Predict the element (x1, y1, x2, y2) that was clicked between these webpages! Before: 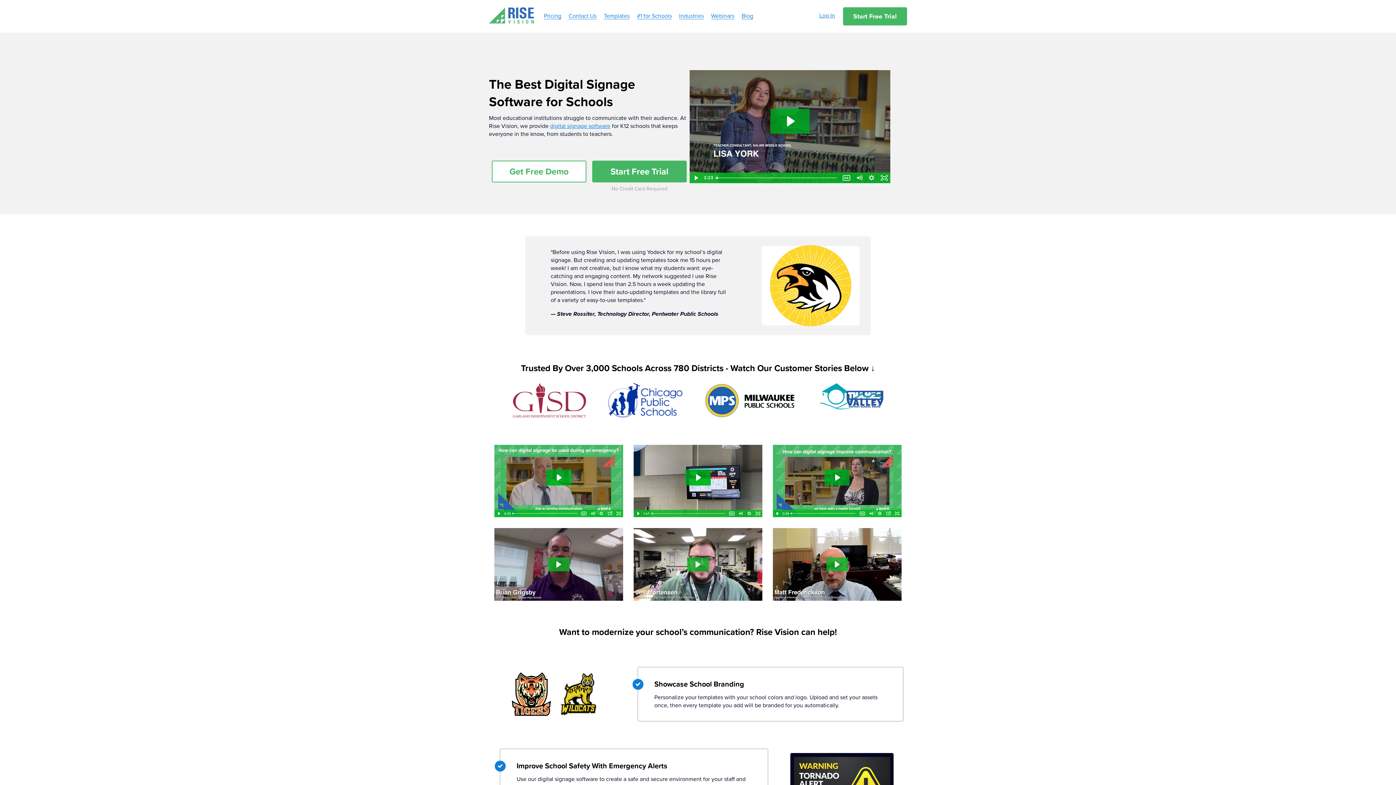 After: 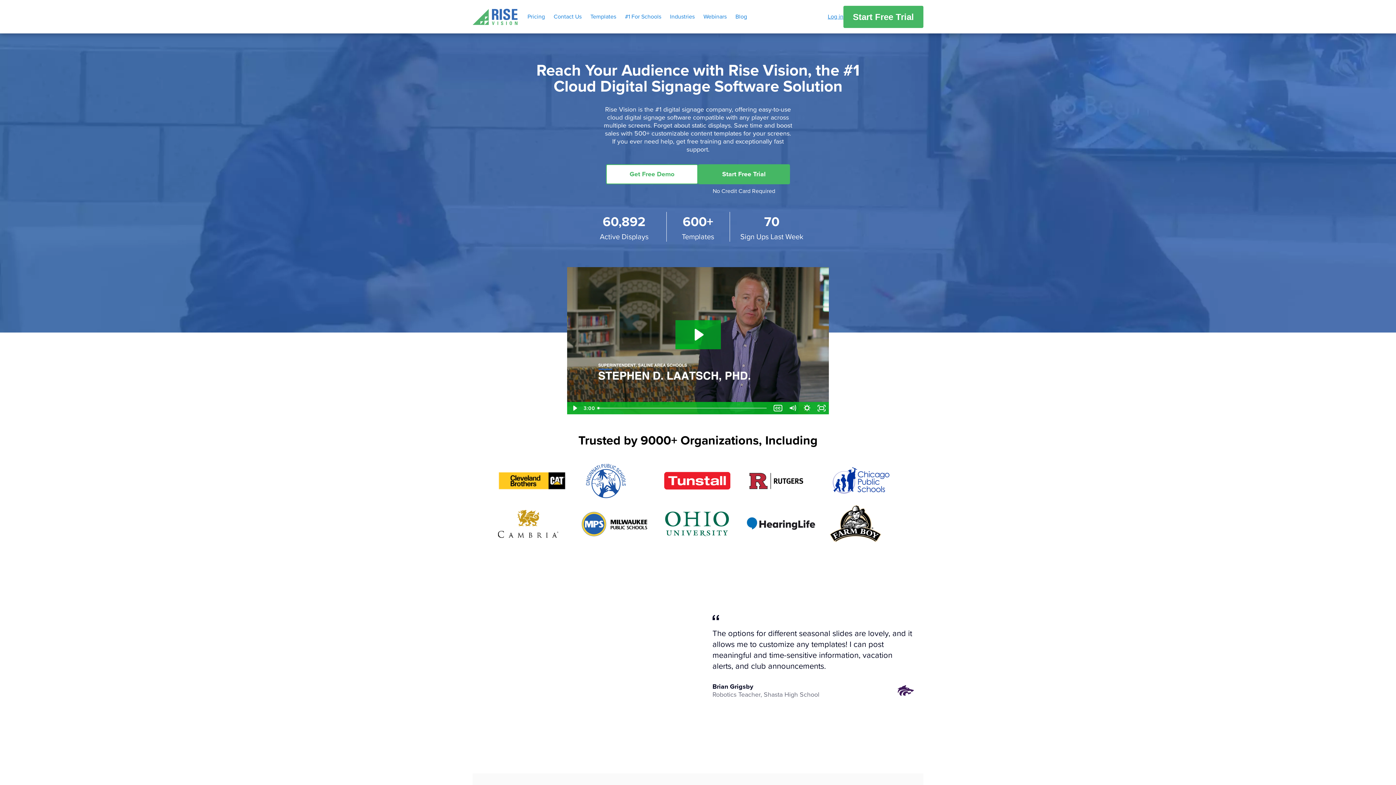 Action: bbox: (489, 6, 534, 15)